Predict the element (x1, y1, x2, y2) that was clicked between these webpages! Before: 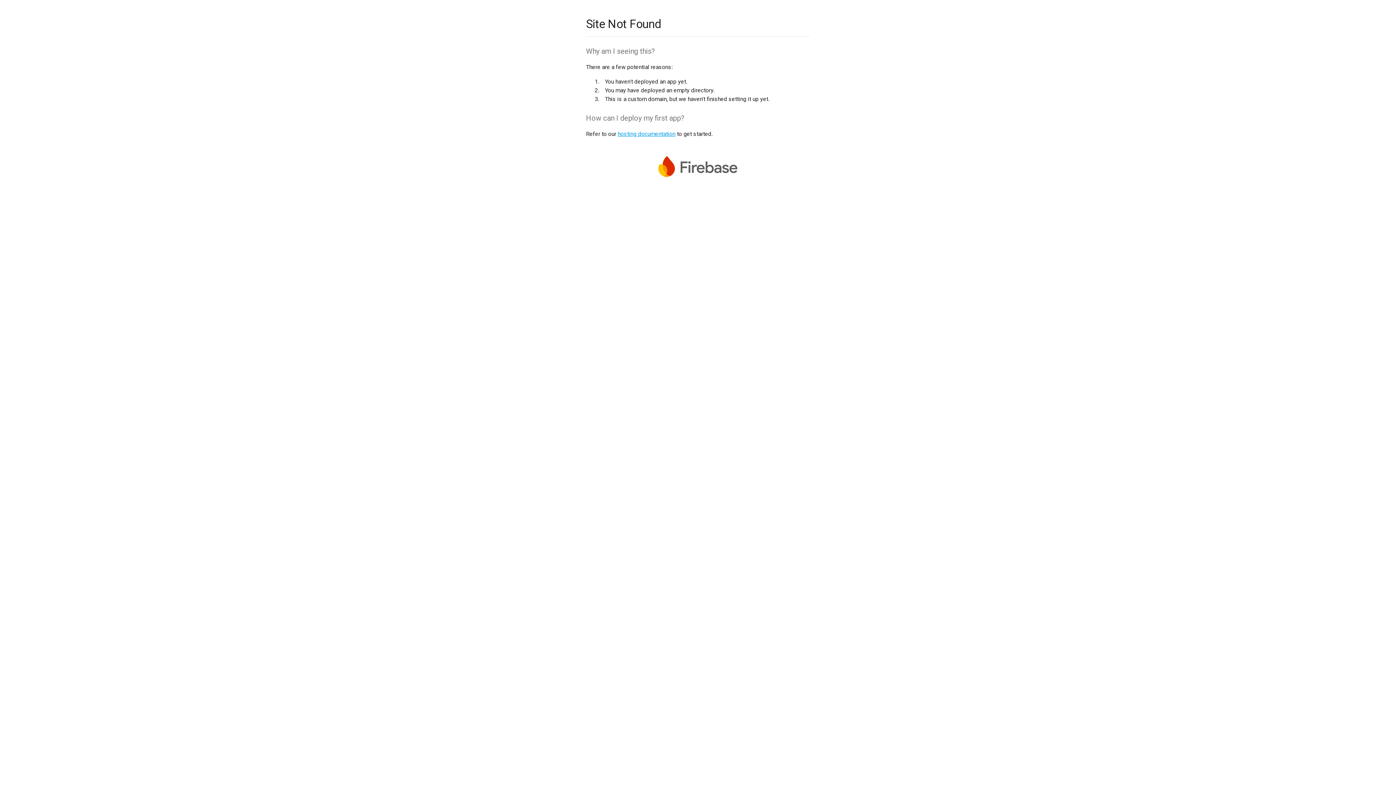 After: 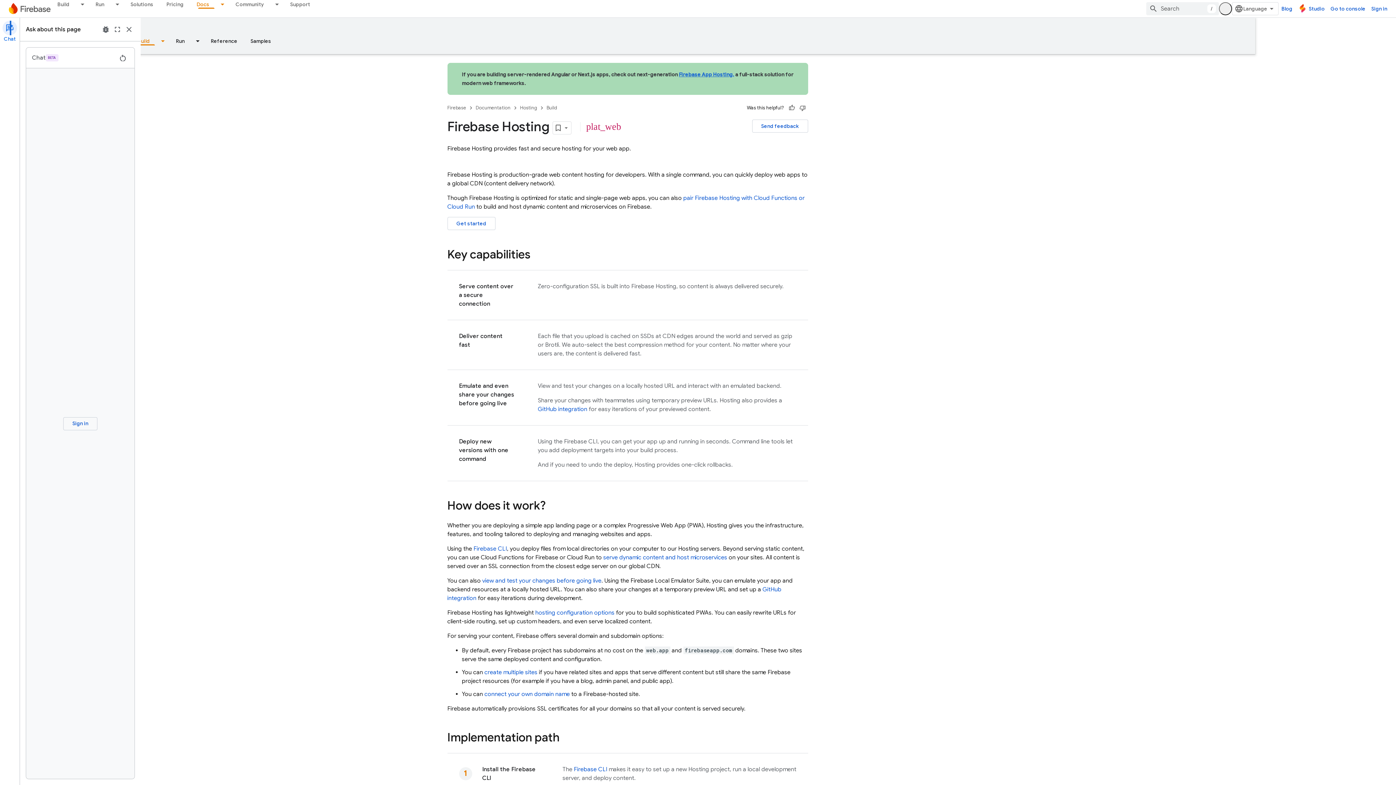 Action: label: hosting documentation bbox: (617, 130, 675, 137)